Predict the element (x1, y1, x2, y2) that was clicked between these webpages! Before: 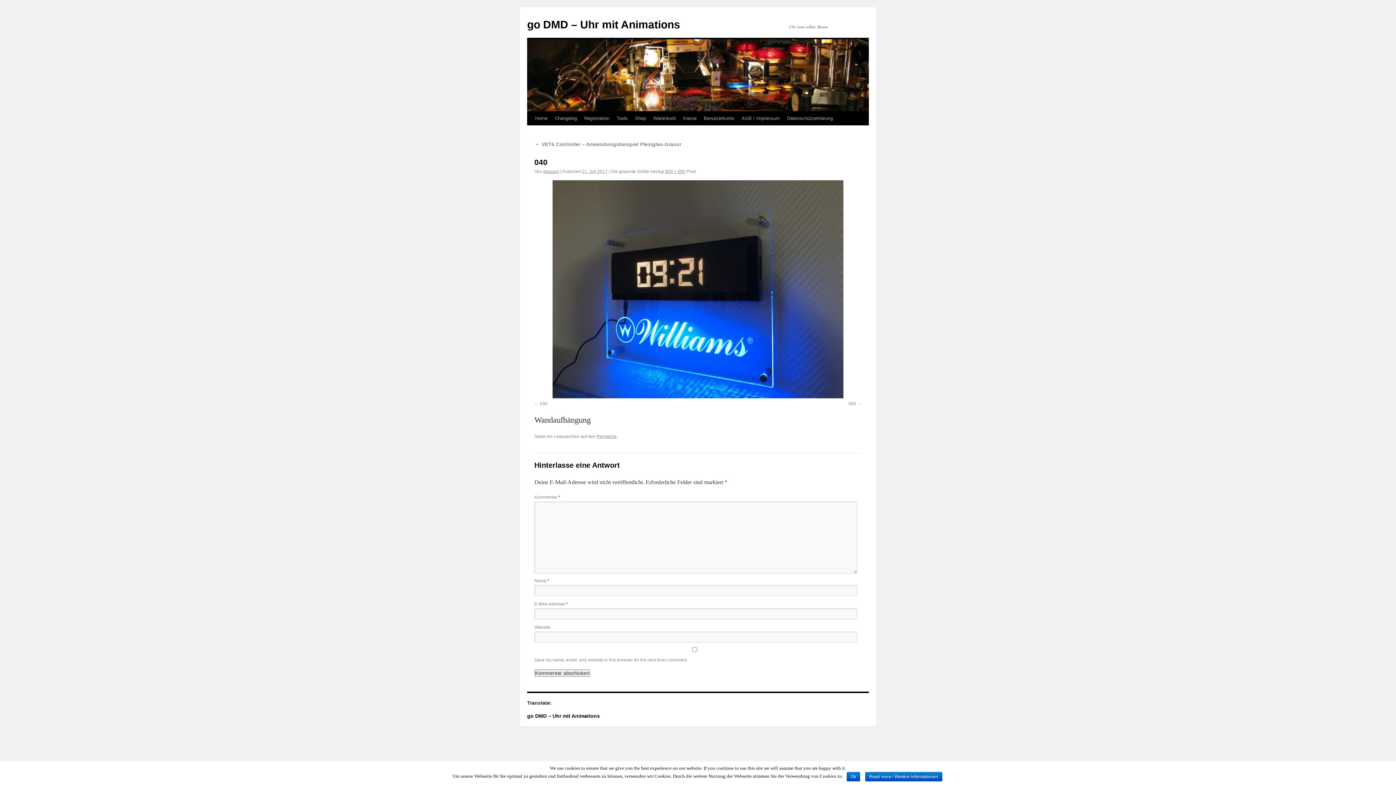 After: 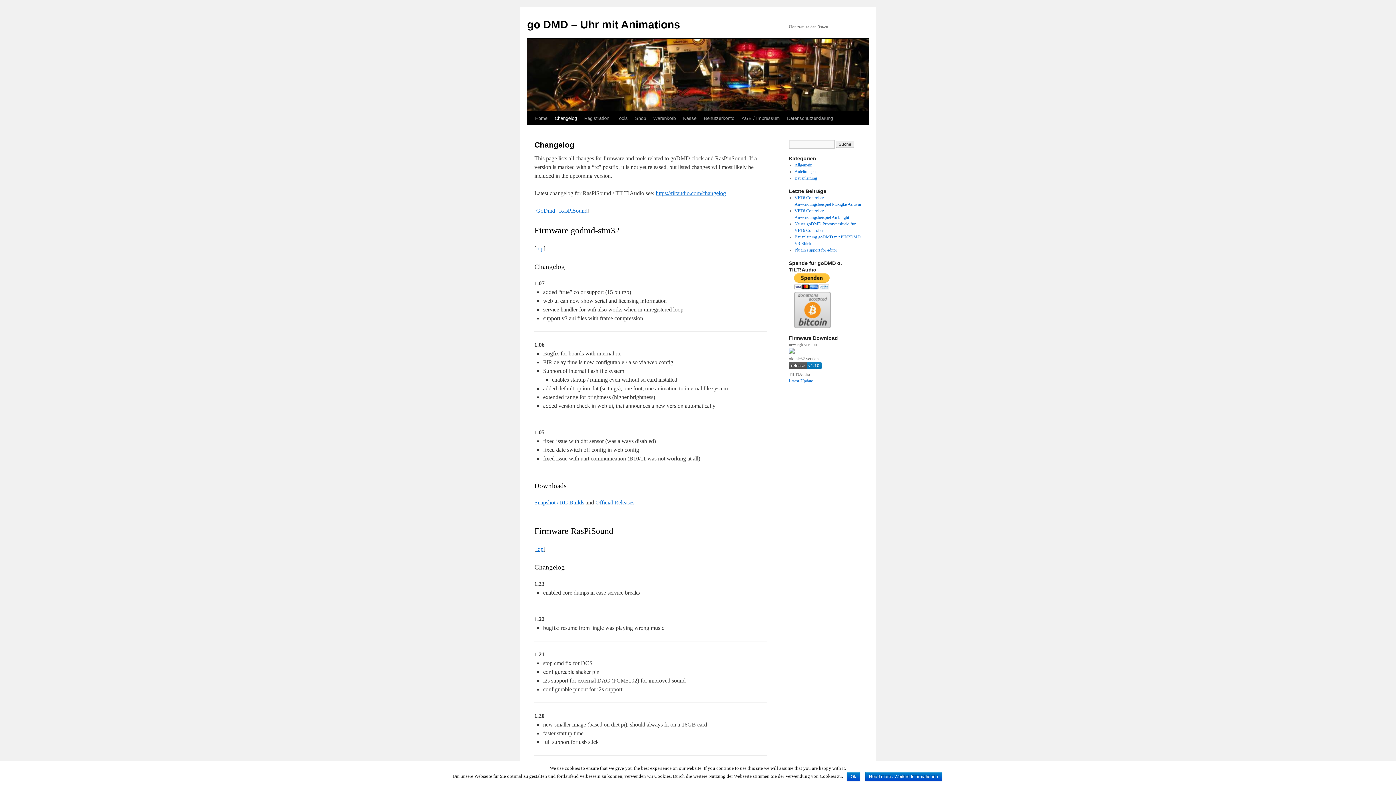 Action: label: Changelog bbox: (551, 111, 580, 125)